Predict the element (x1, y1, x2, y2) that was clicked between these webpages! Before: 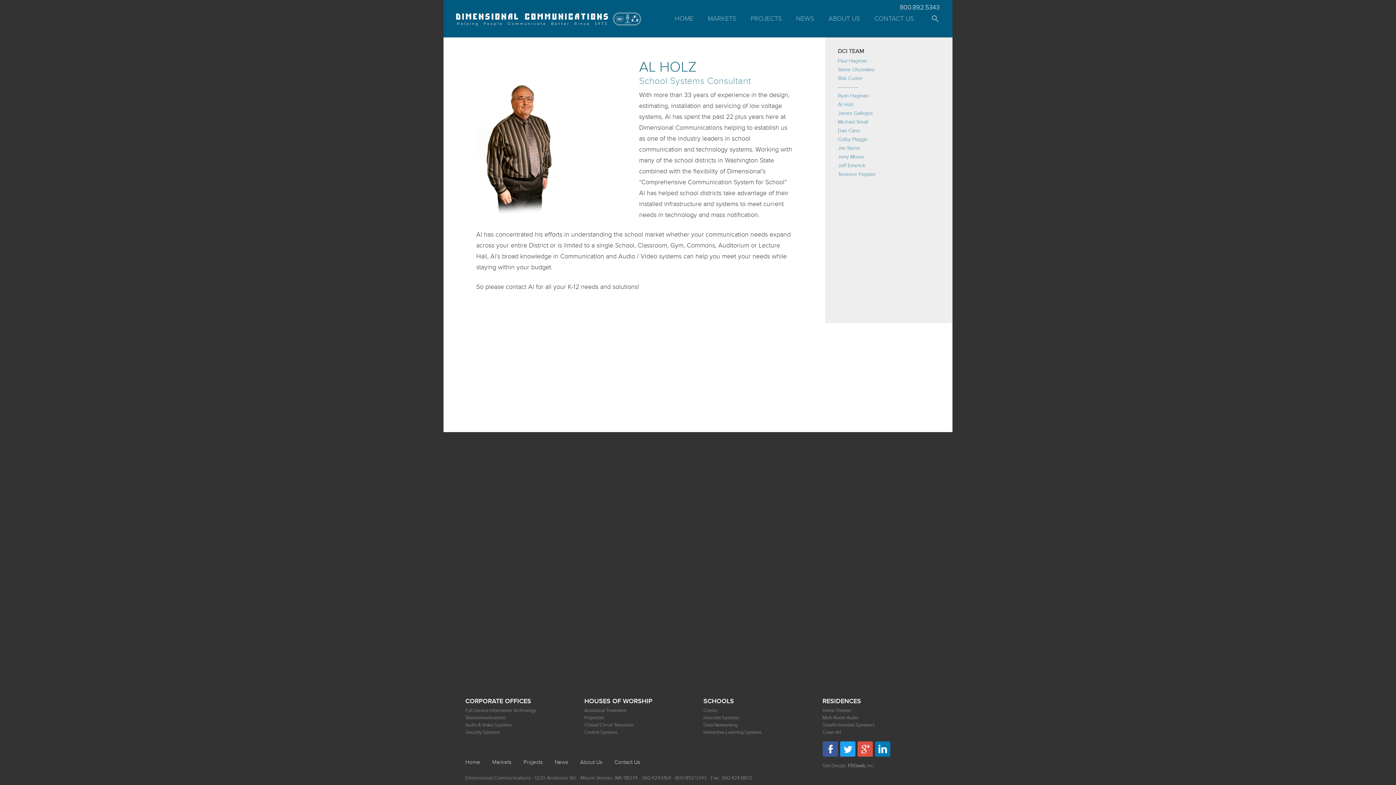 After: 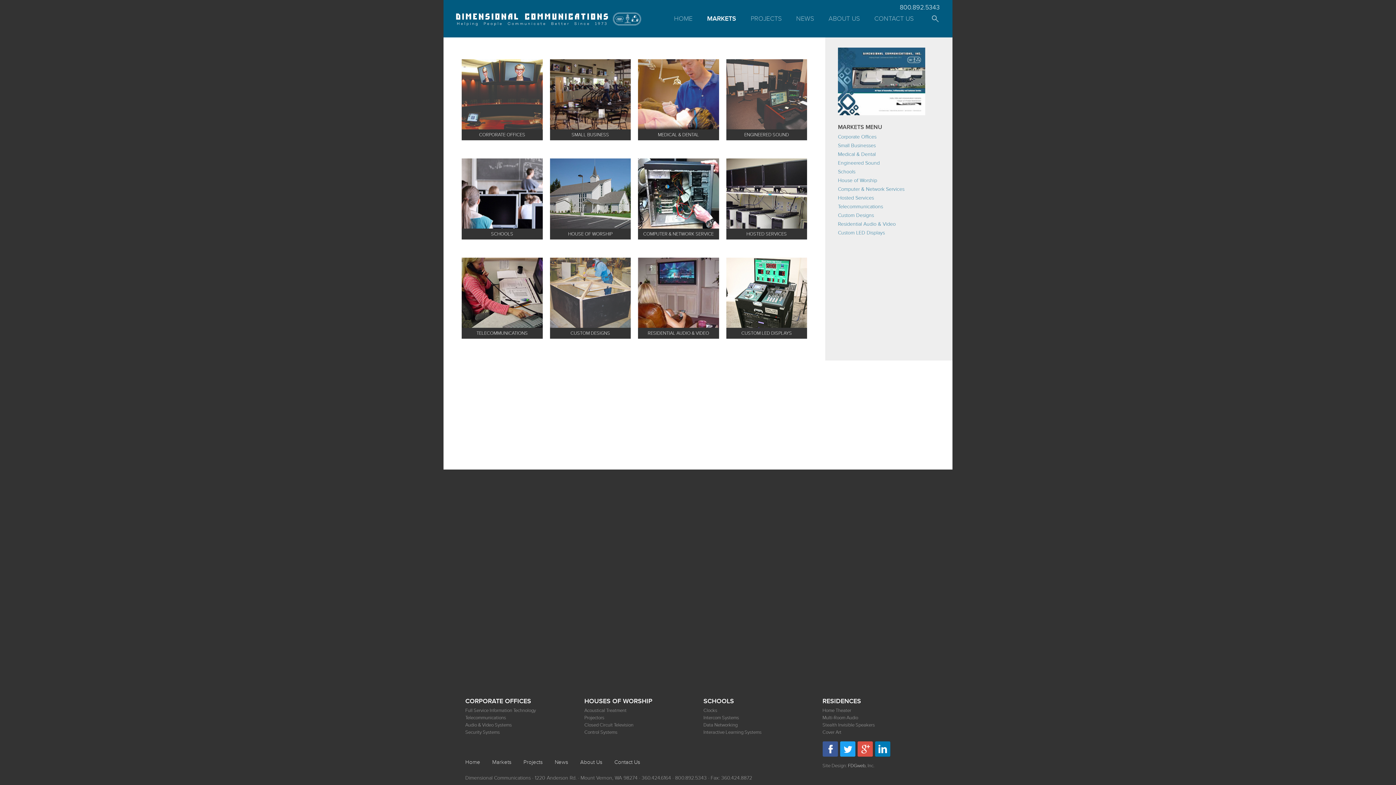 Action: label: Markets bbox: (486, 755, 517, 769)